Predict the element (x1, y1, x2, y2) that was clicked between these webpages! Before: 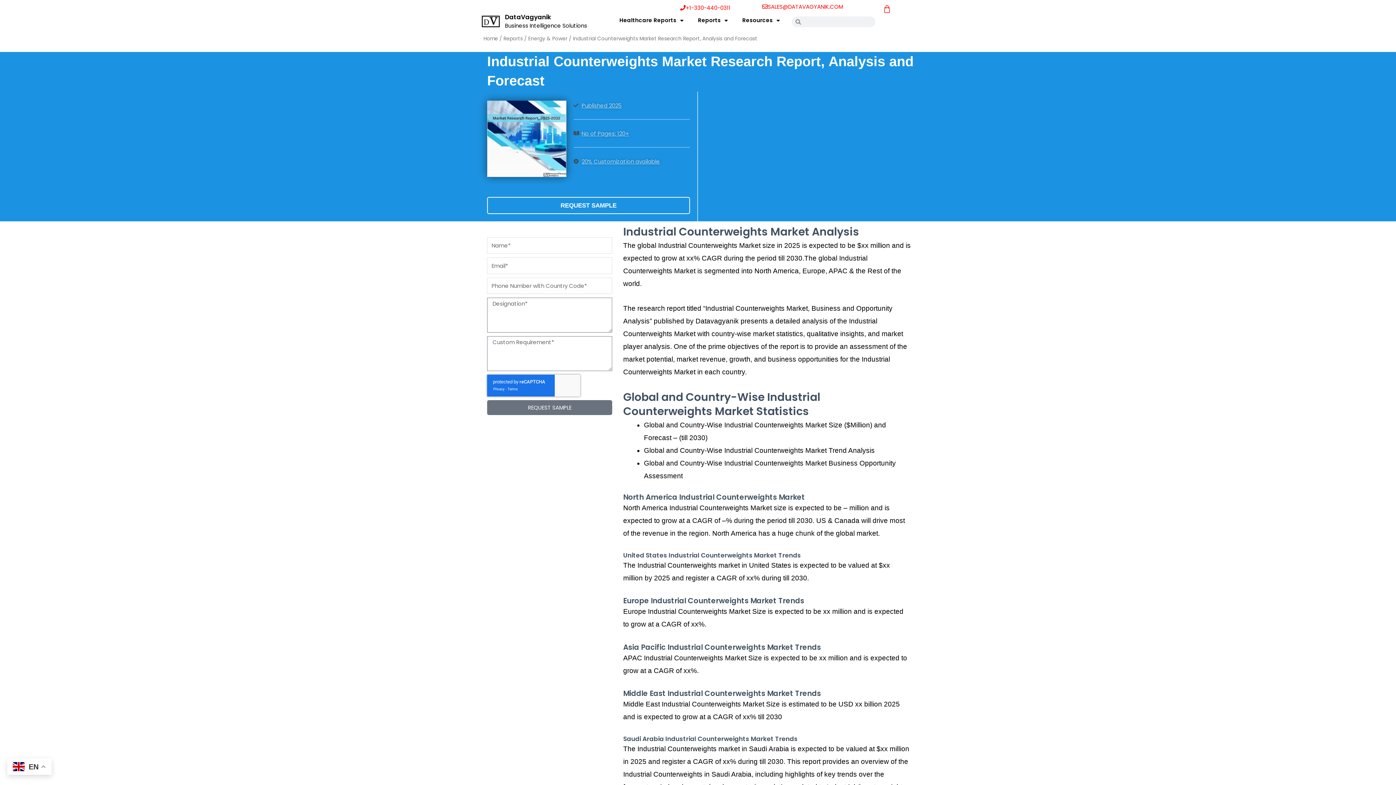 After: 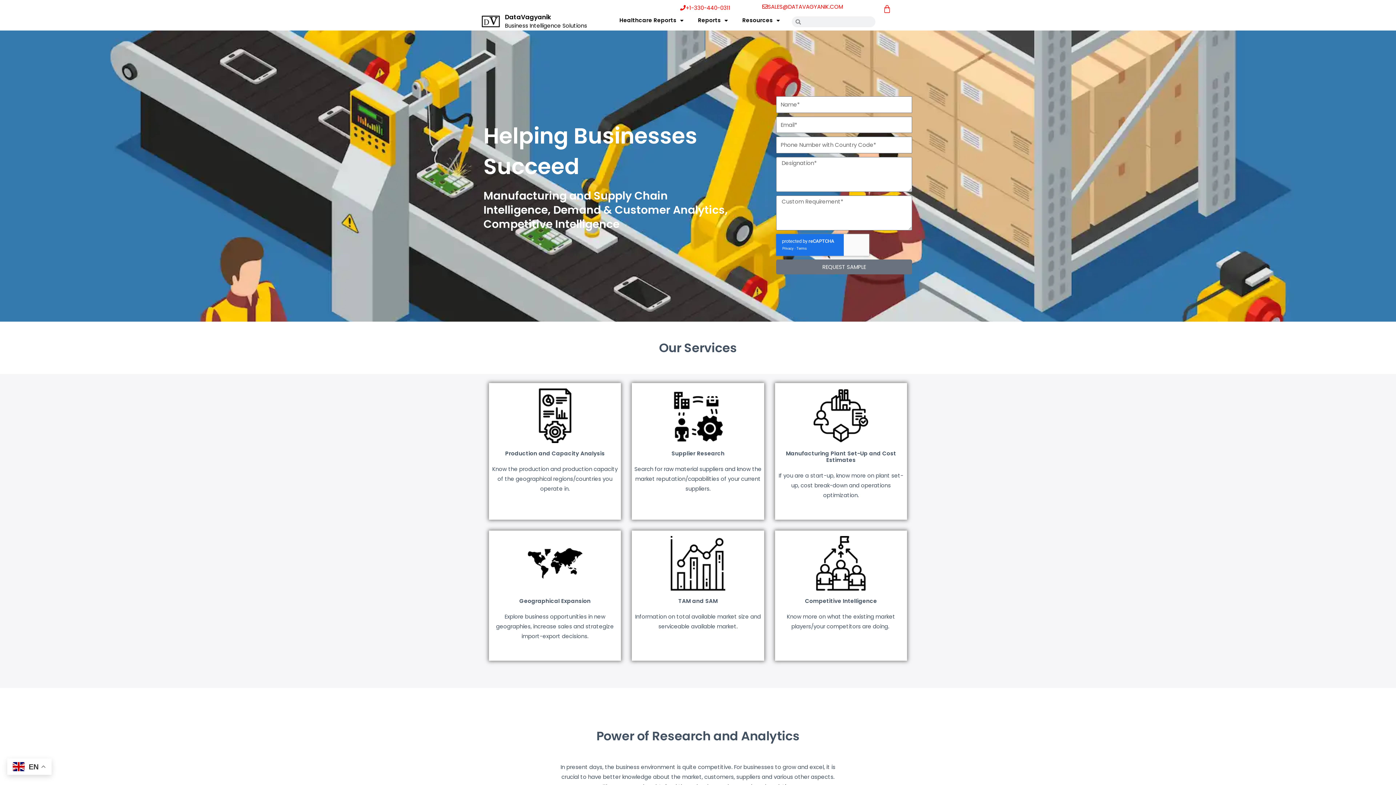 Action: label: Home bbox: (483, 35, 498, 42)